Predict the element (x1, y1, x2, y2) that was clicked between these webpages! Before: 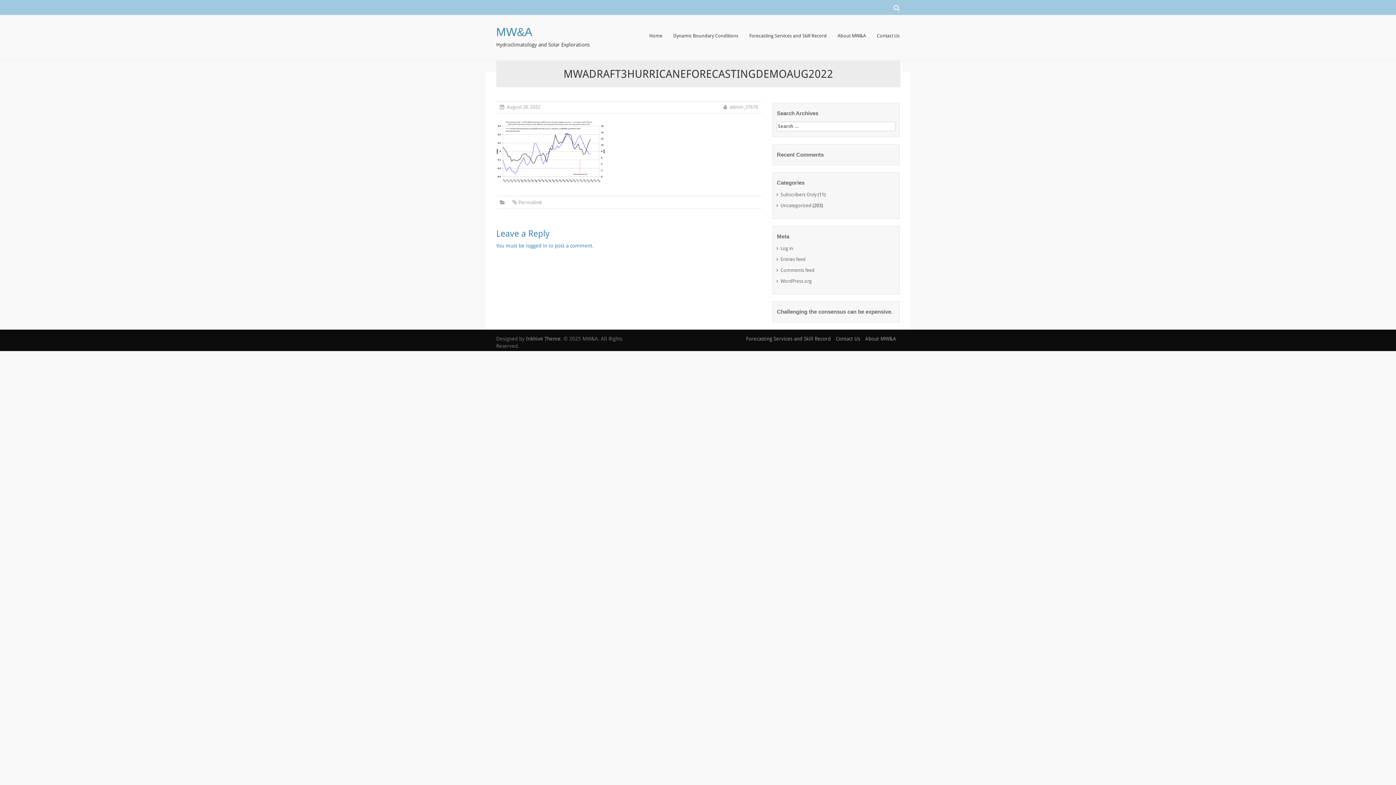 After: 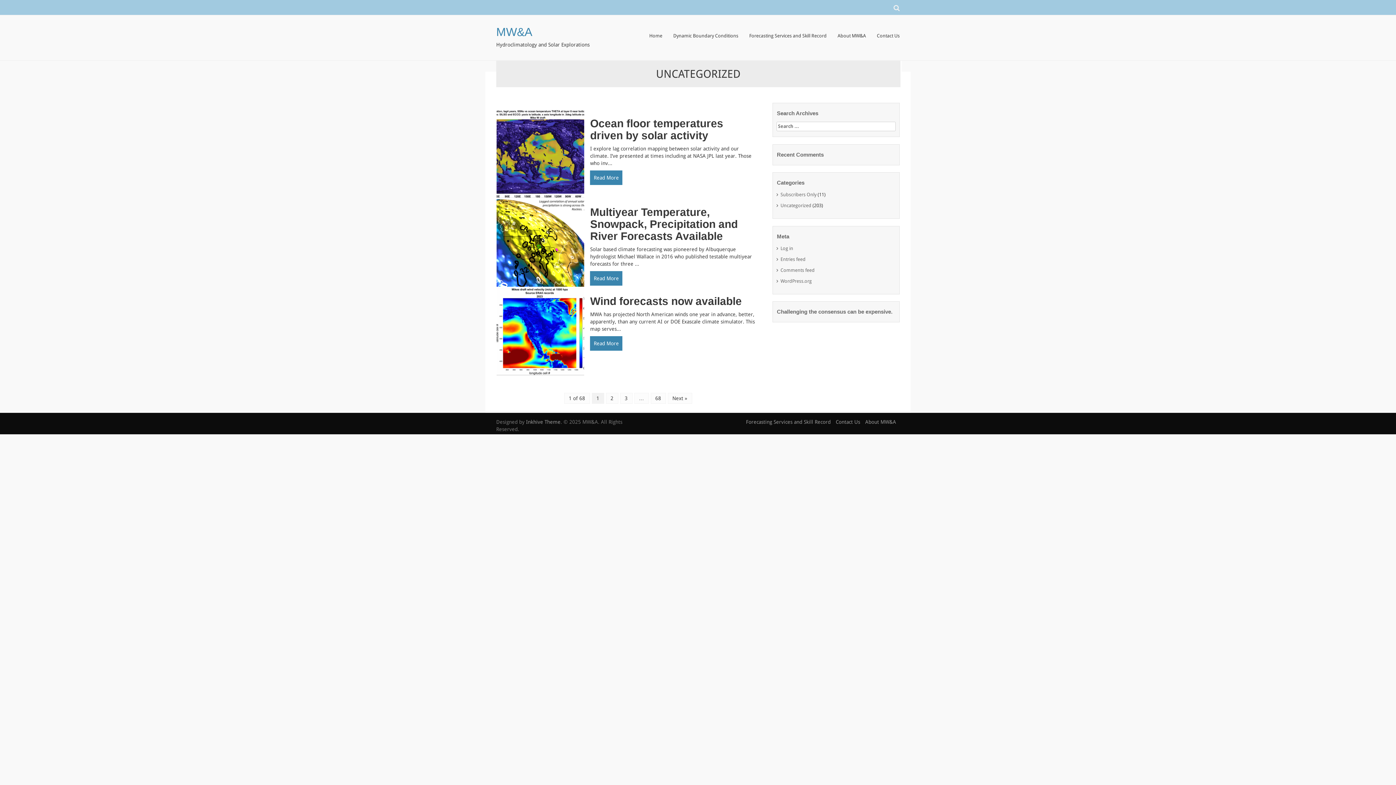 Action: label: Uncategorized bbox: (780, 202, 811, 208)